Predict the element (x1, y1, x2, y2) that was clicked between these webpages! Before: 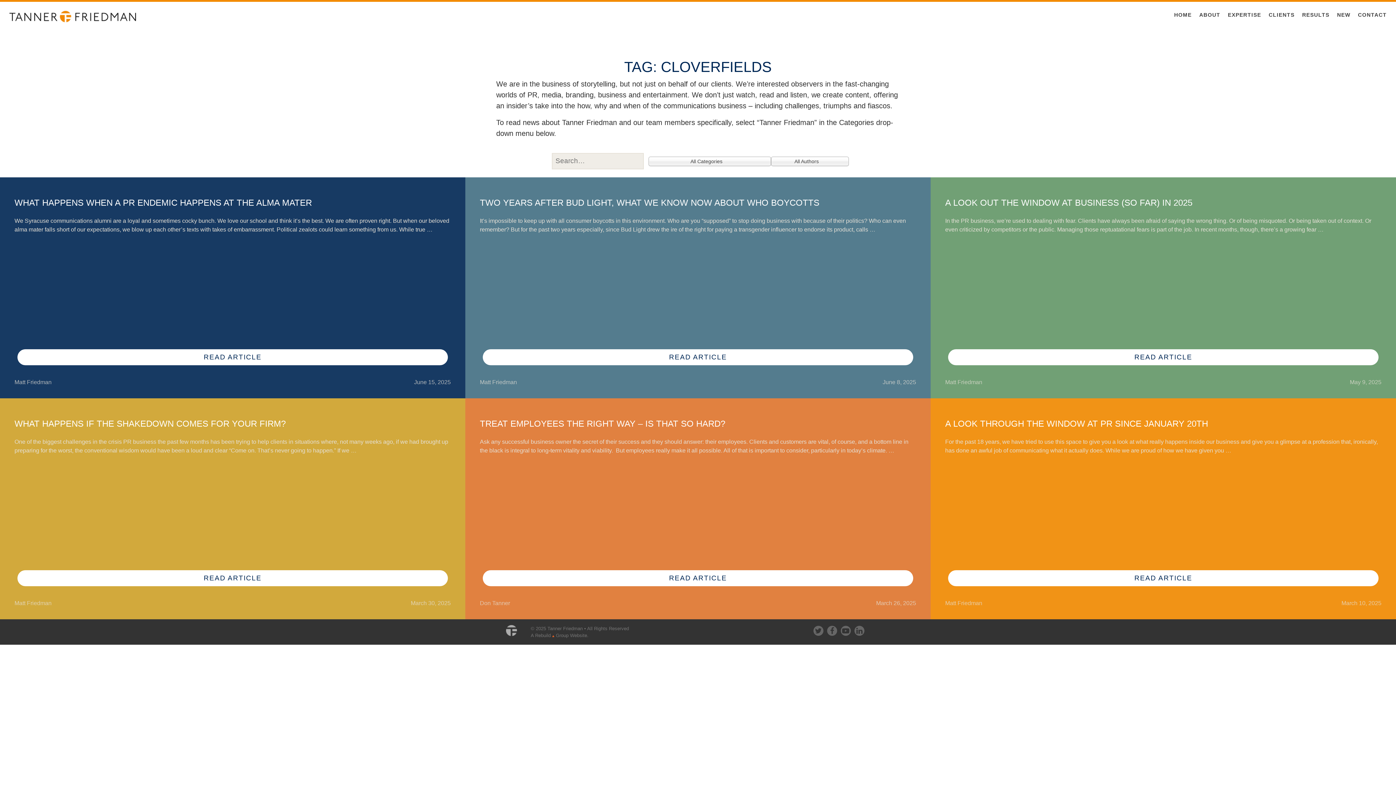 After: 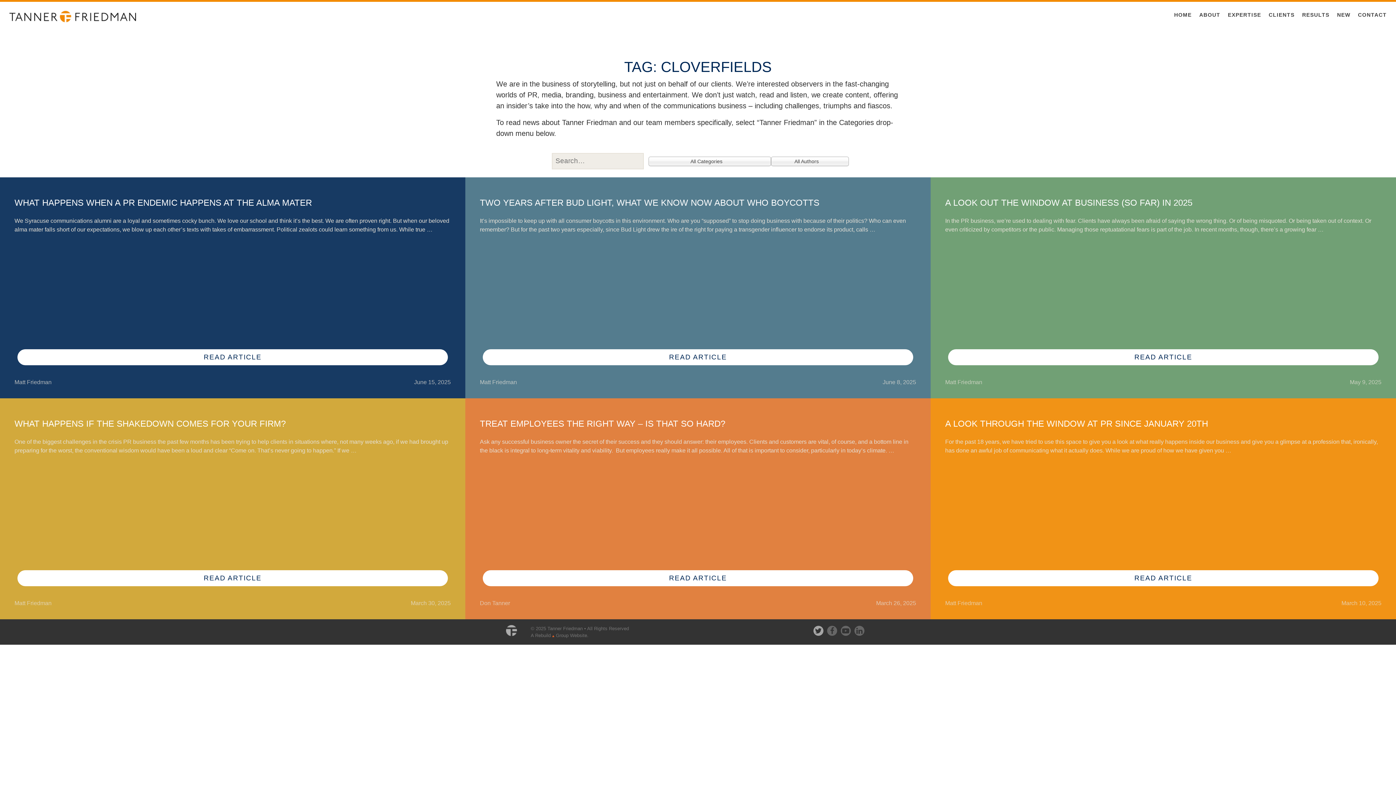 Action: bbox: (812, 627, 825, 632) label:  